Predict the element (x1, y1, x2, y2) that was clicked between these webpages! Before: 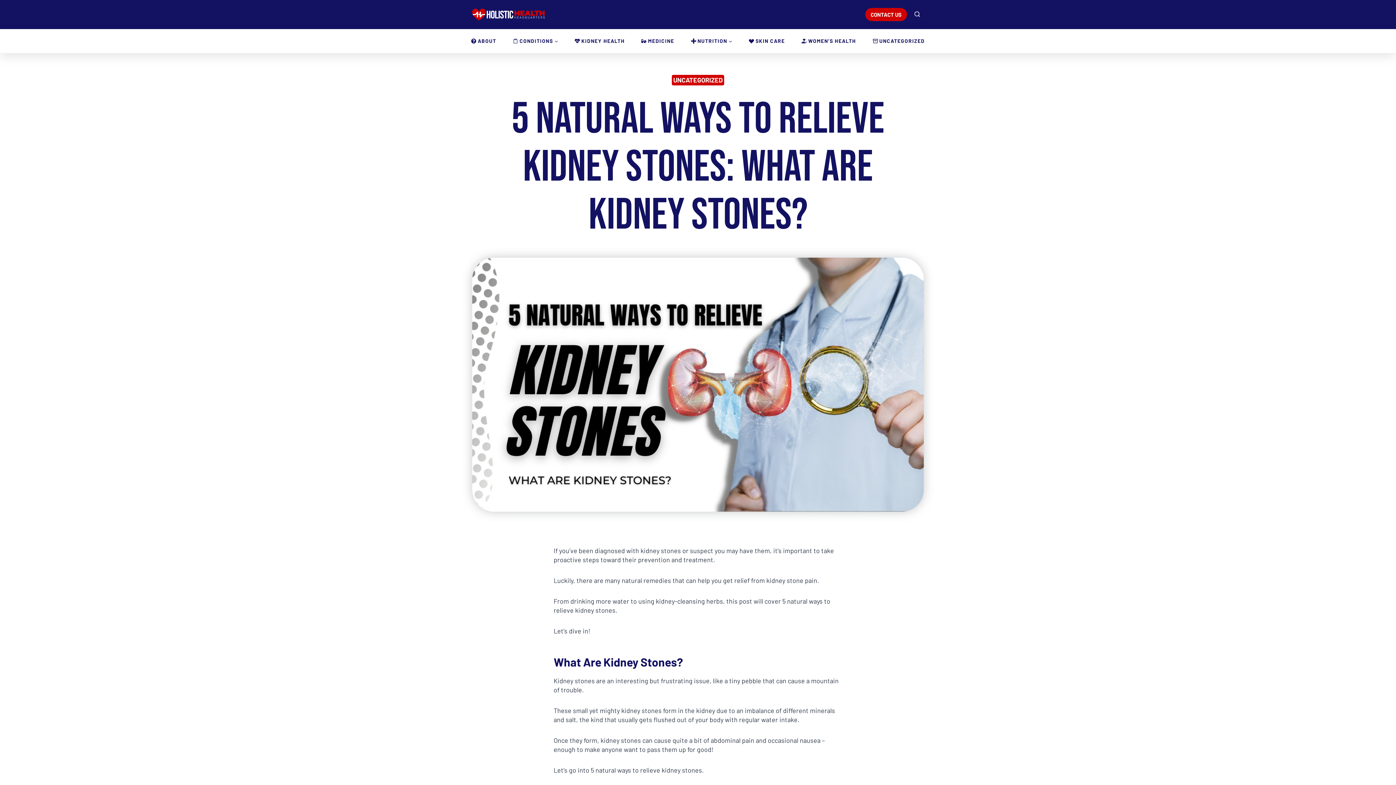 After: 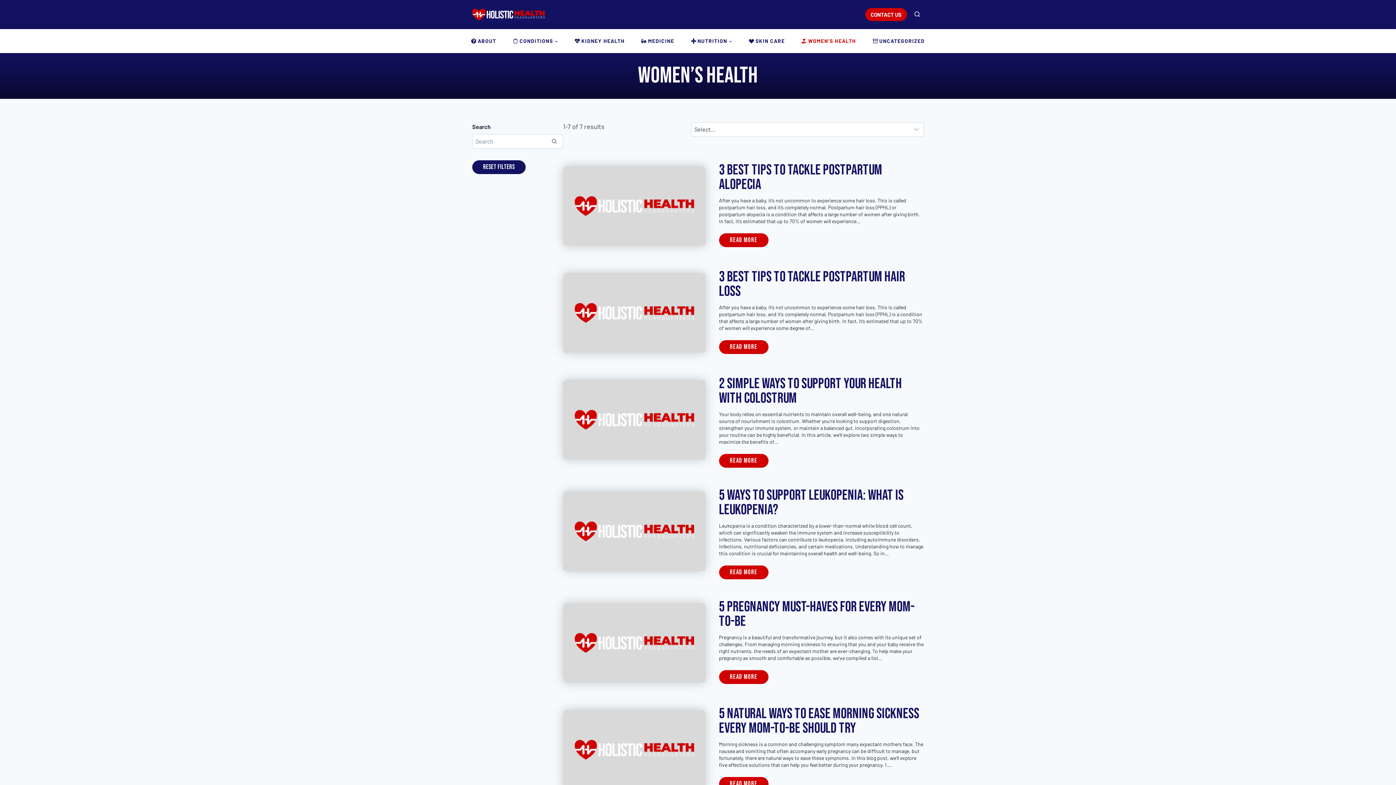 Action: bbox: (794, 34, 863, 47) label: WOMEN’S HEALTH